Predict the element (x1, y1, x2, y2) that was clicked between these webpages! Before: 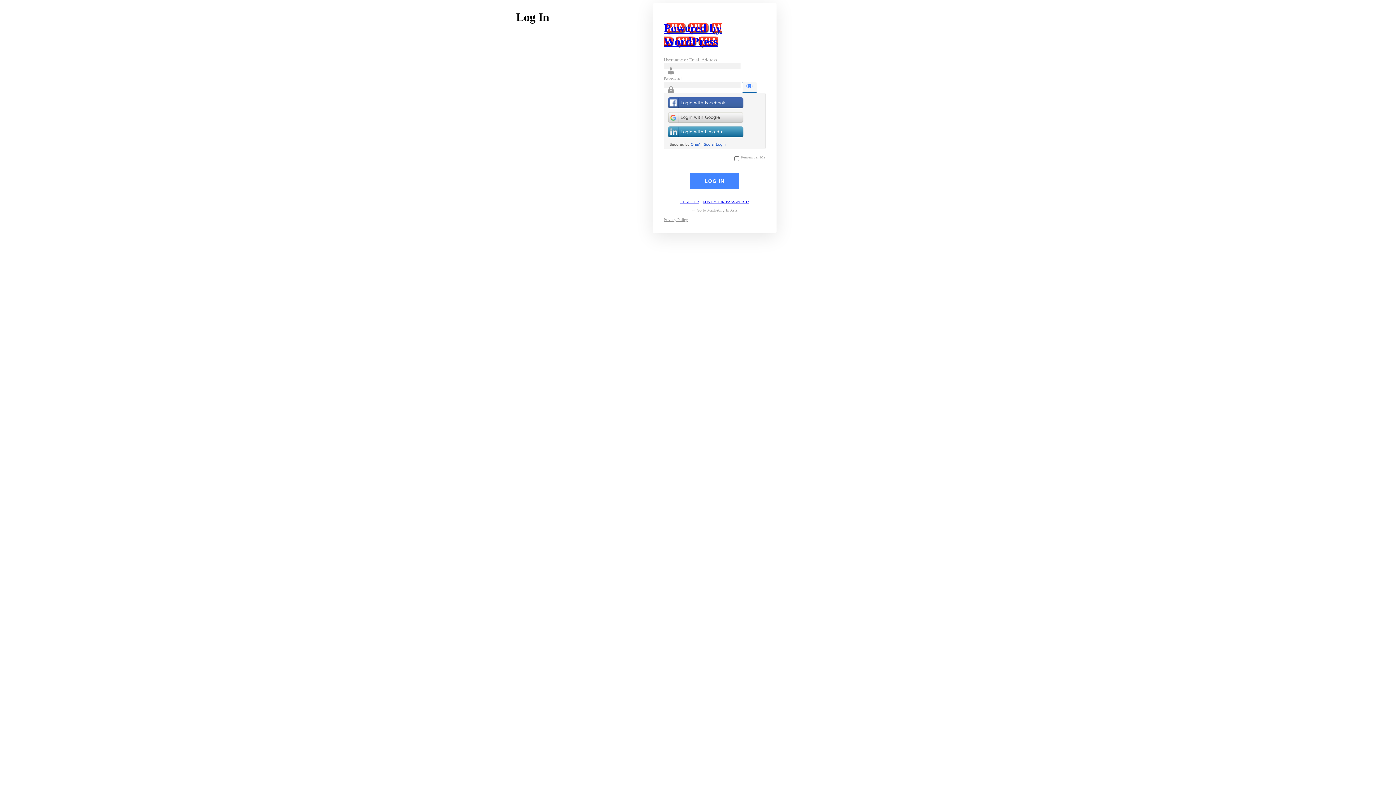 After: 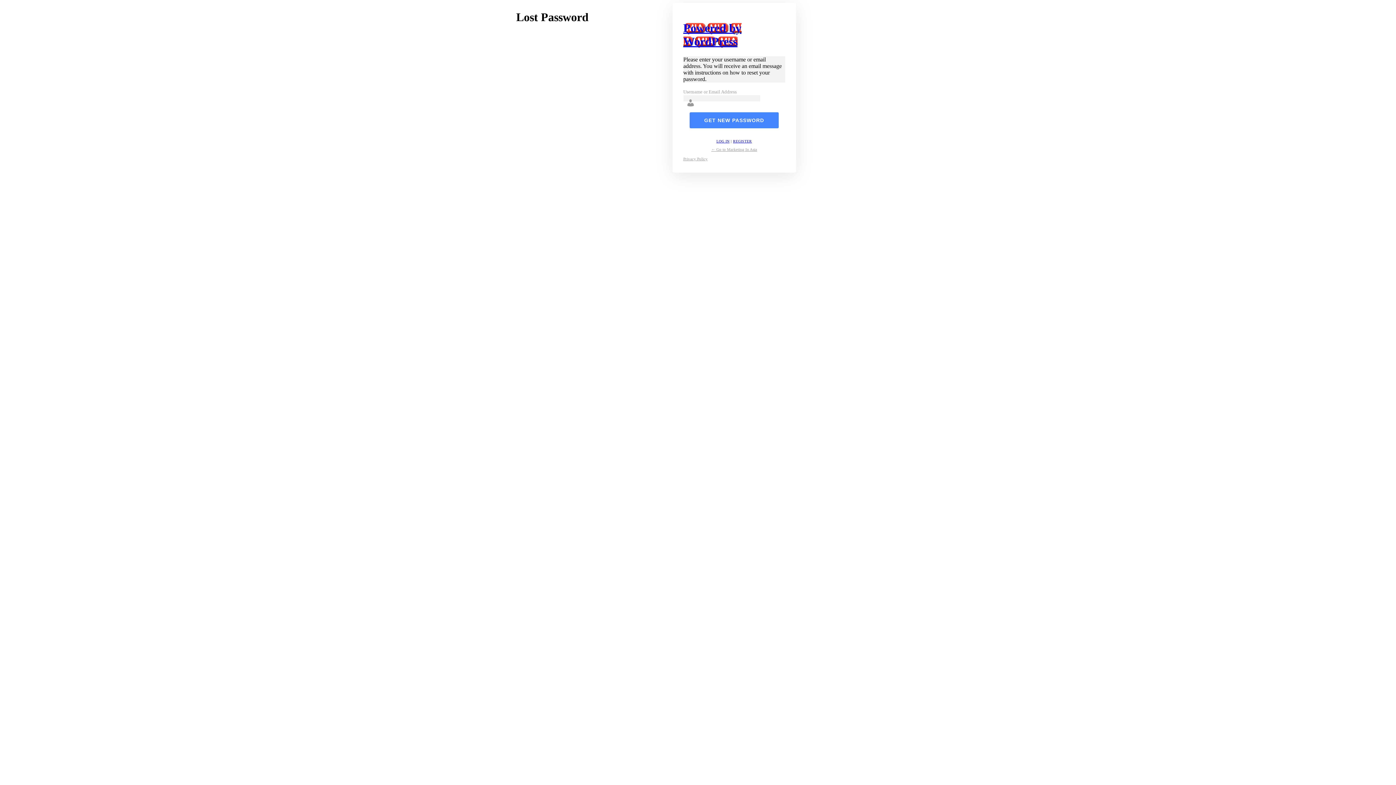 Action: label: LOST YOUR PASSWORD? bbox: (702, 199, 748, 203)